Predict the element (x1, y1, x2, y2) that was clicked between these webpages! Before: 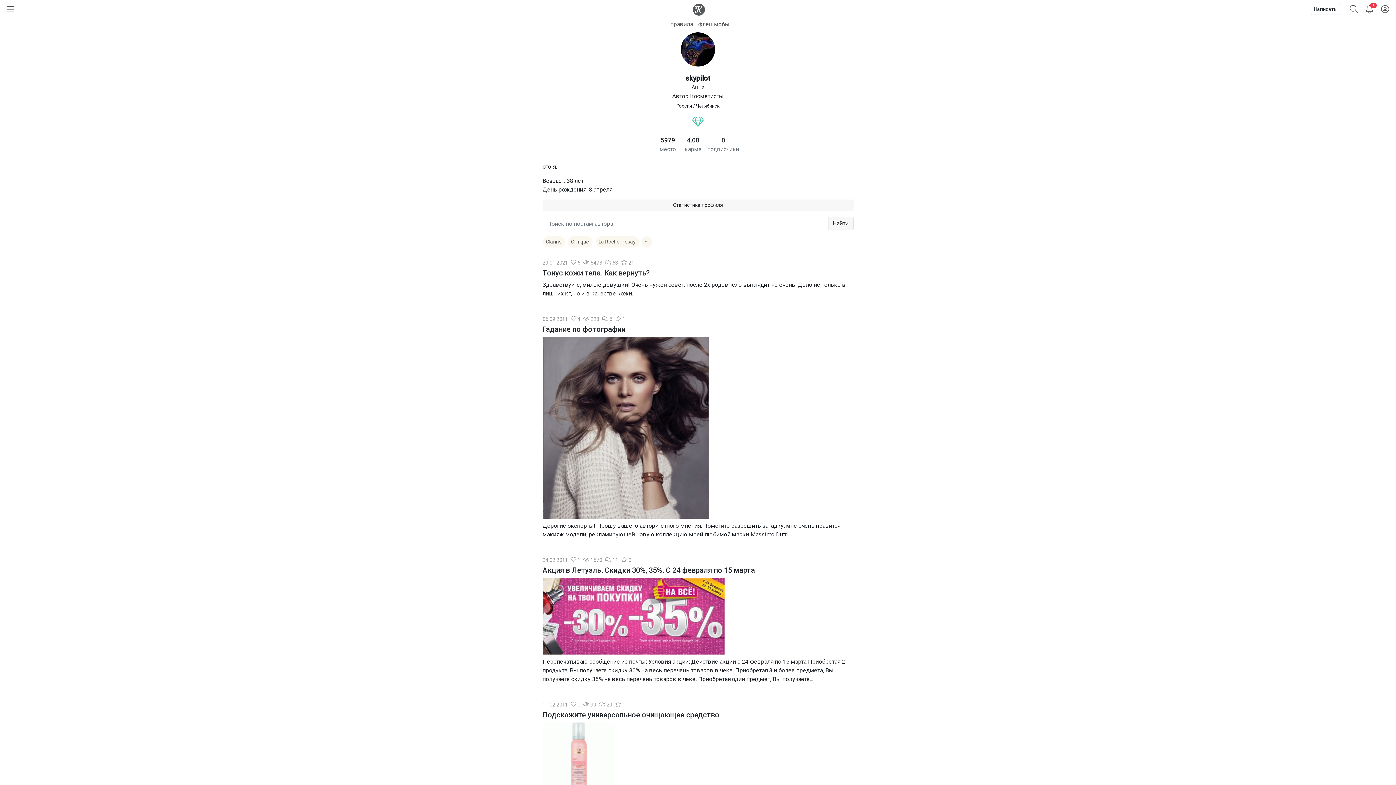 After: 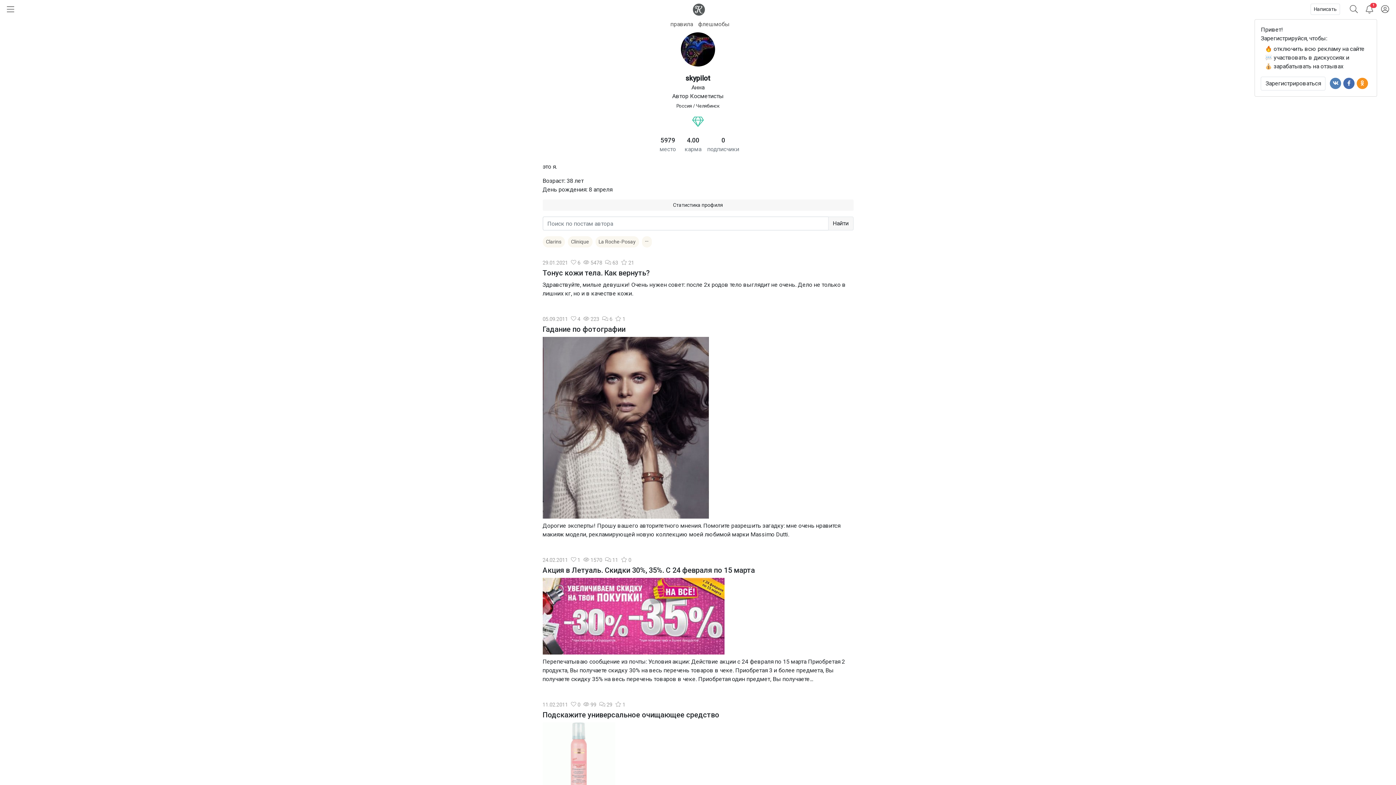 Action: bbox: (1362, 0, 1377, 18) label: 1